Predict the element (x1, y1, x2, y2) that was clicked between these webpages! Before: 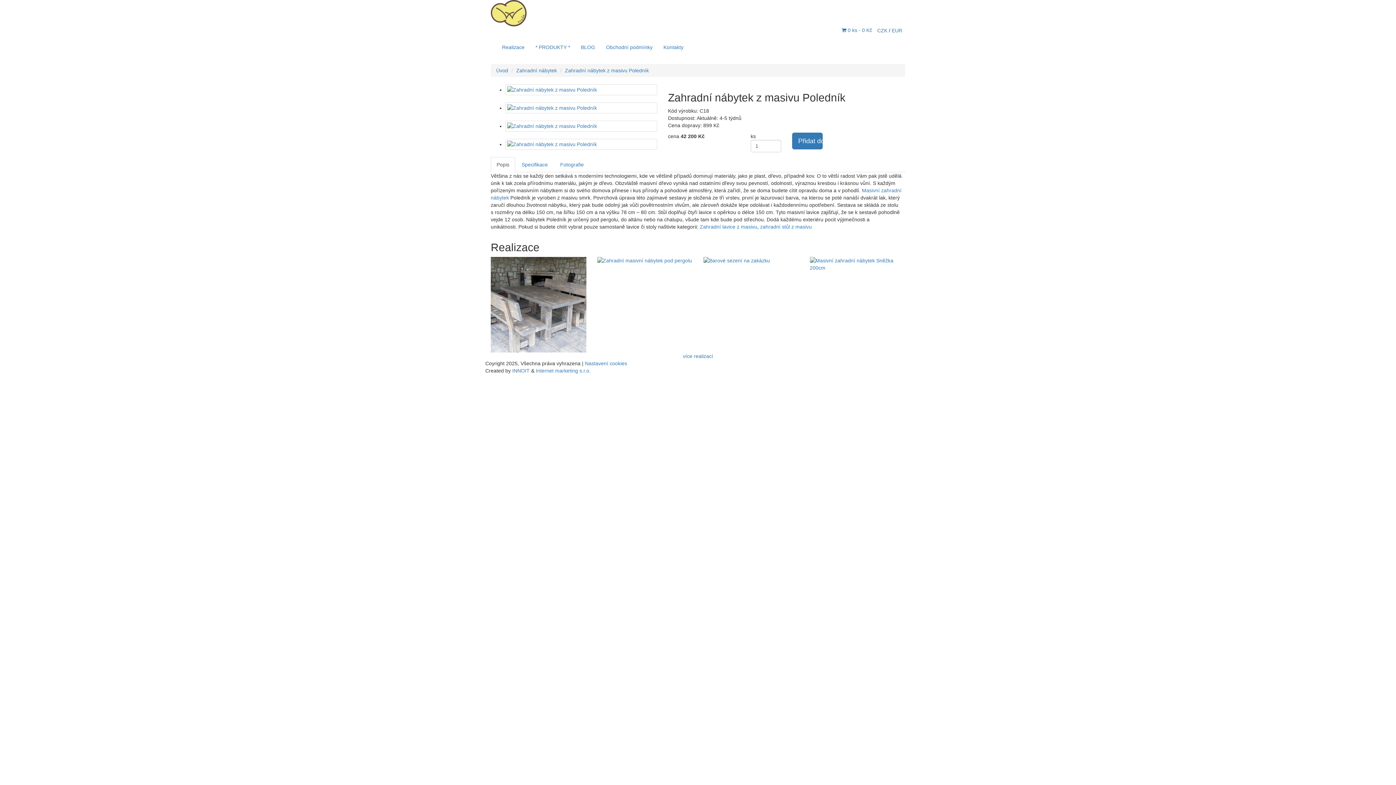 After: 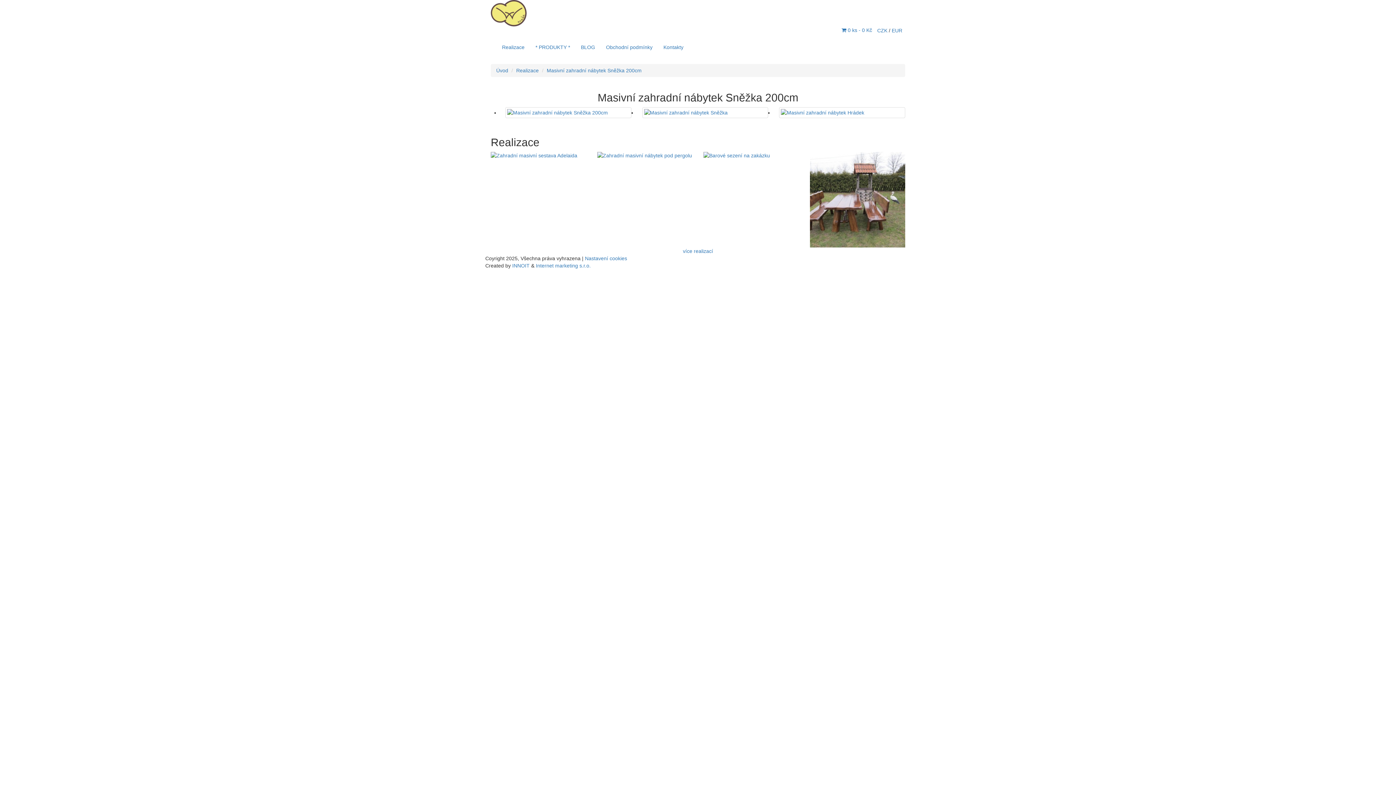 Action: bbox: (810, 257, 905, 271)